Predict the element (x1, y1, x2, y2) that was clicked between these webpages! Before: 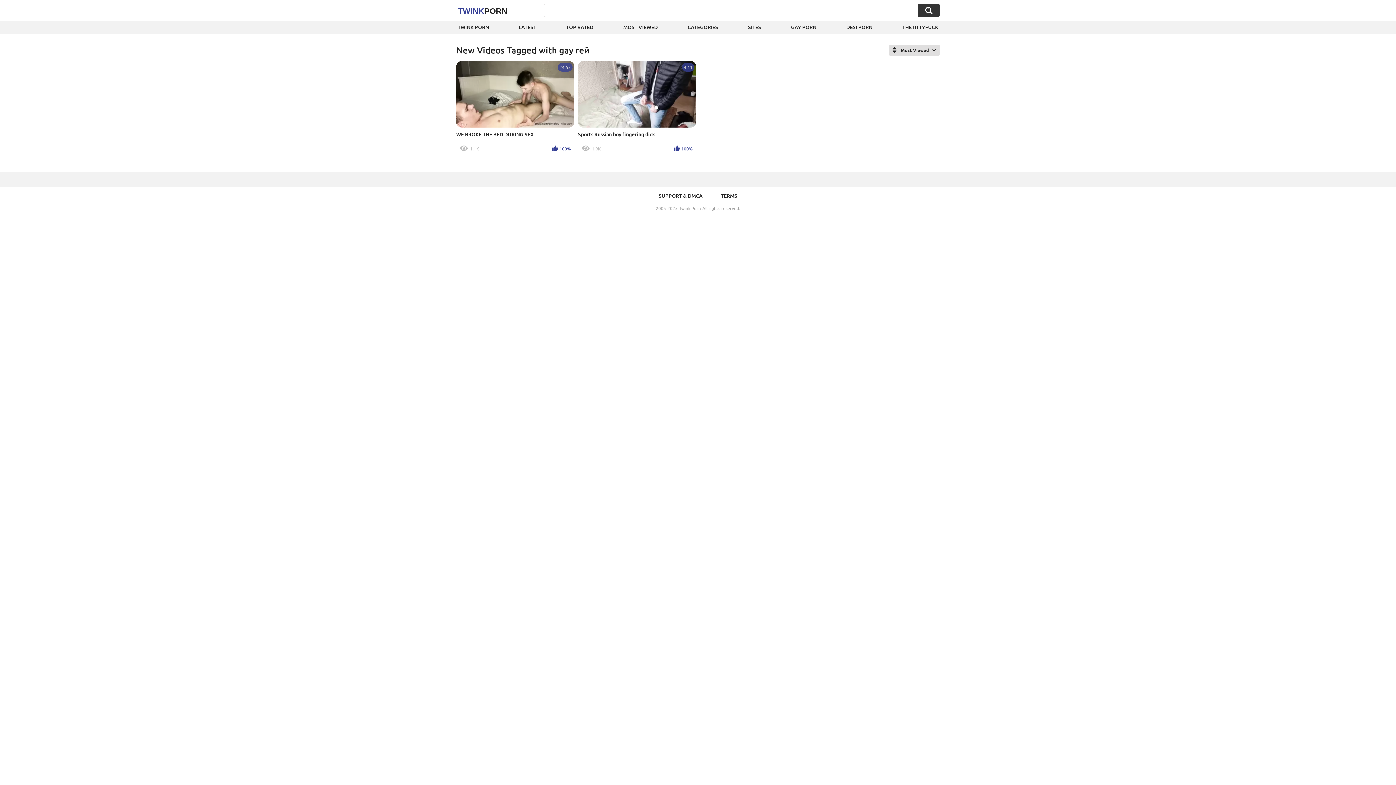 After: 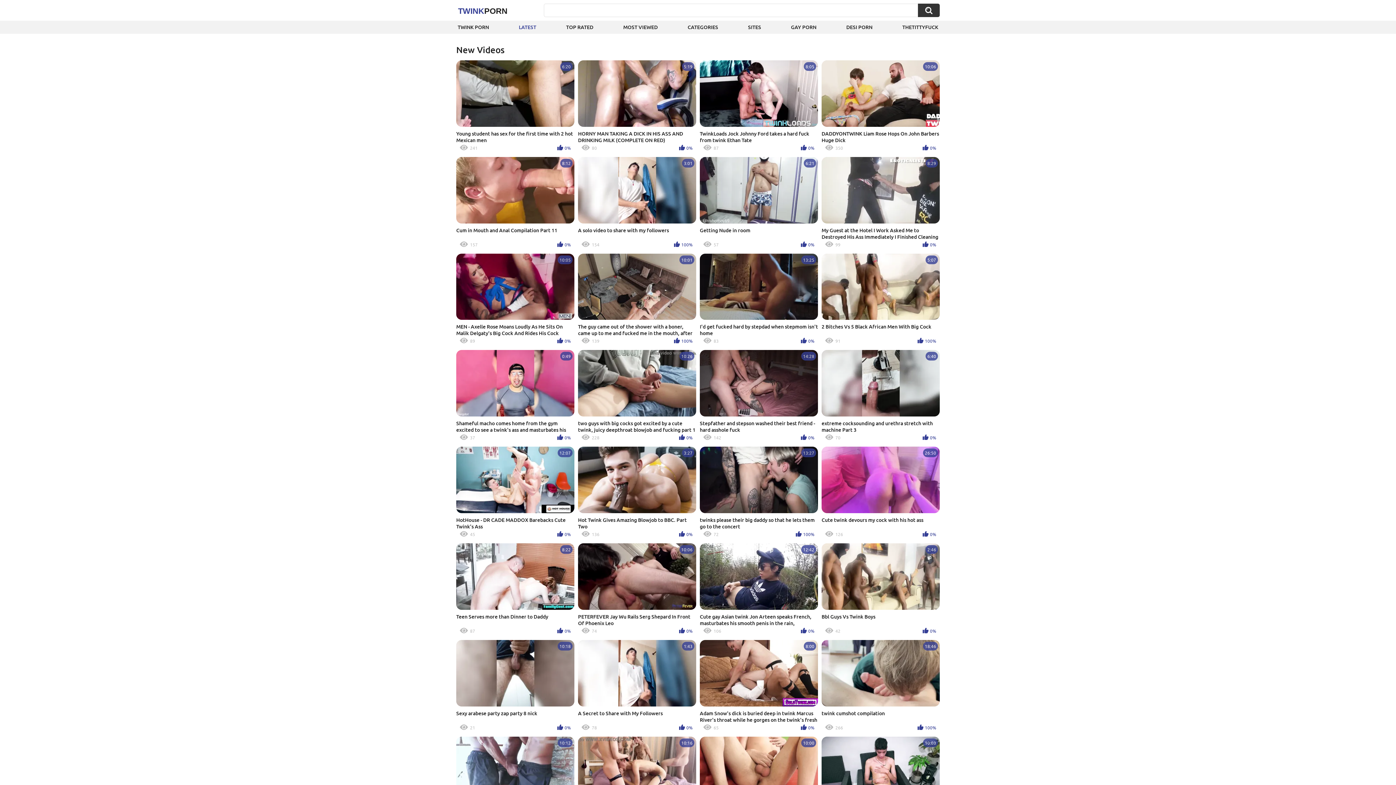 Action: bbox: (517, 20, 537, 33) label: LATEST